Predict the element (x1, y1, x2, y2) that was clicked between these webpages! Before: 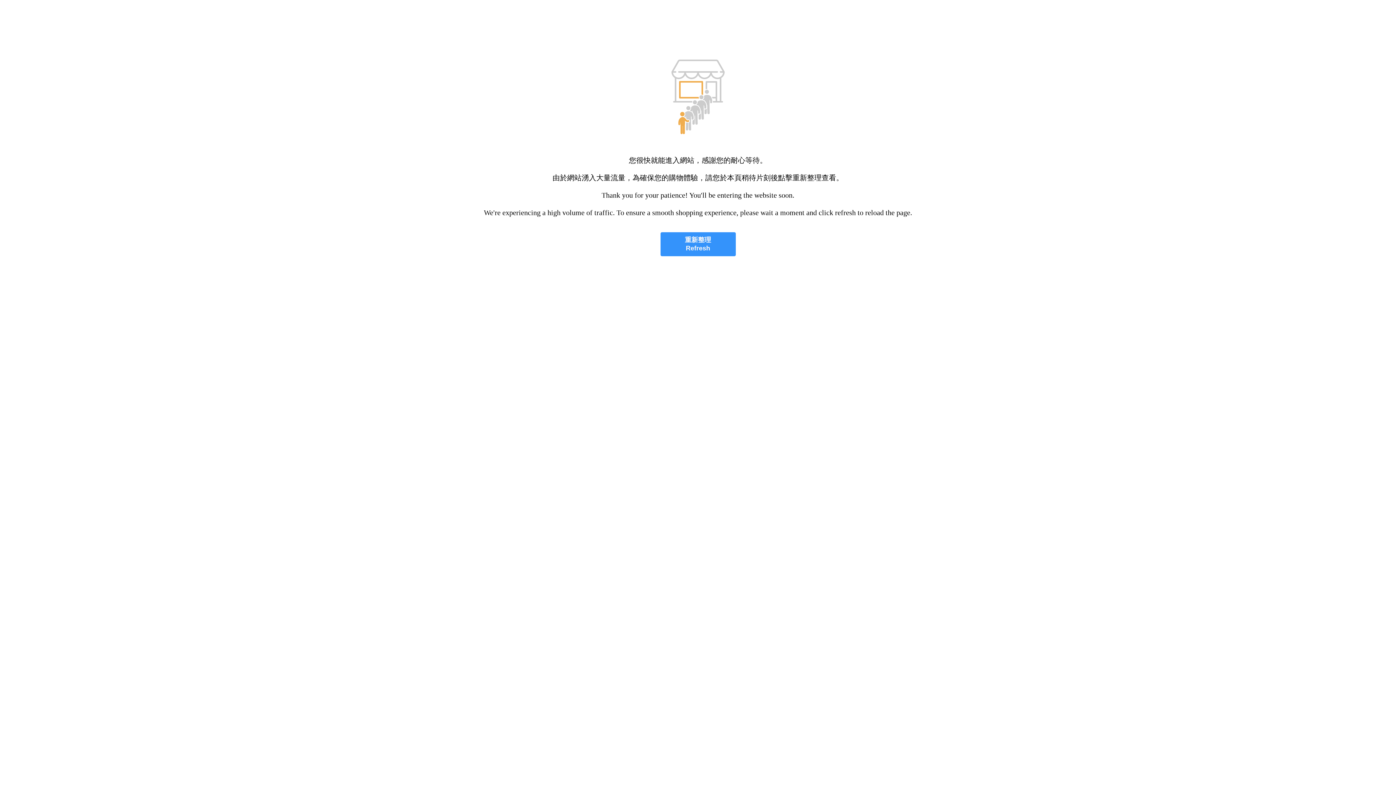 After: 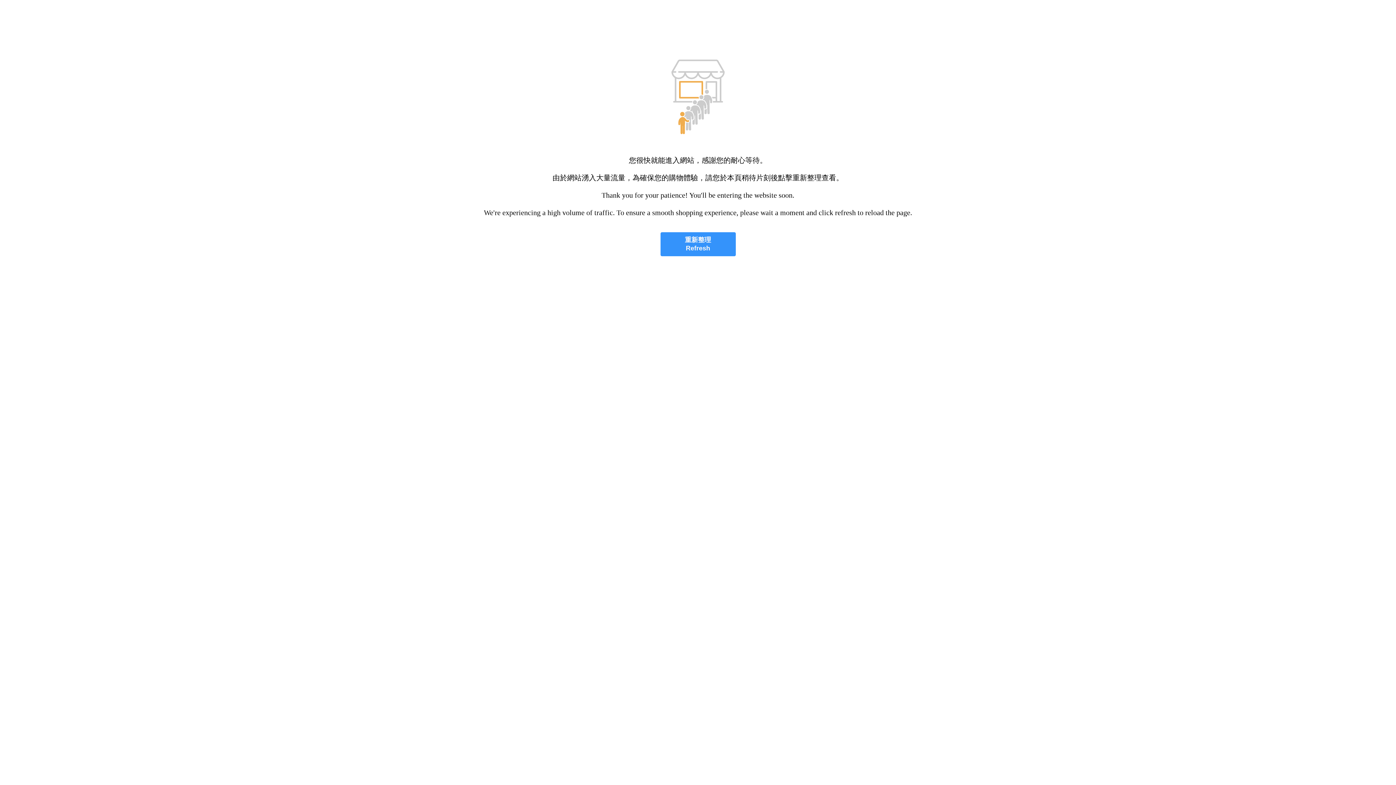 Action: bbox: (660, 232, 735, 256) label: 重新整理
Refresh